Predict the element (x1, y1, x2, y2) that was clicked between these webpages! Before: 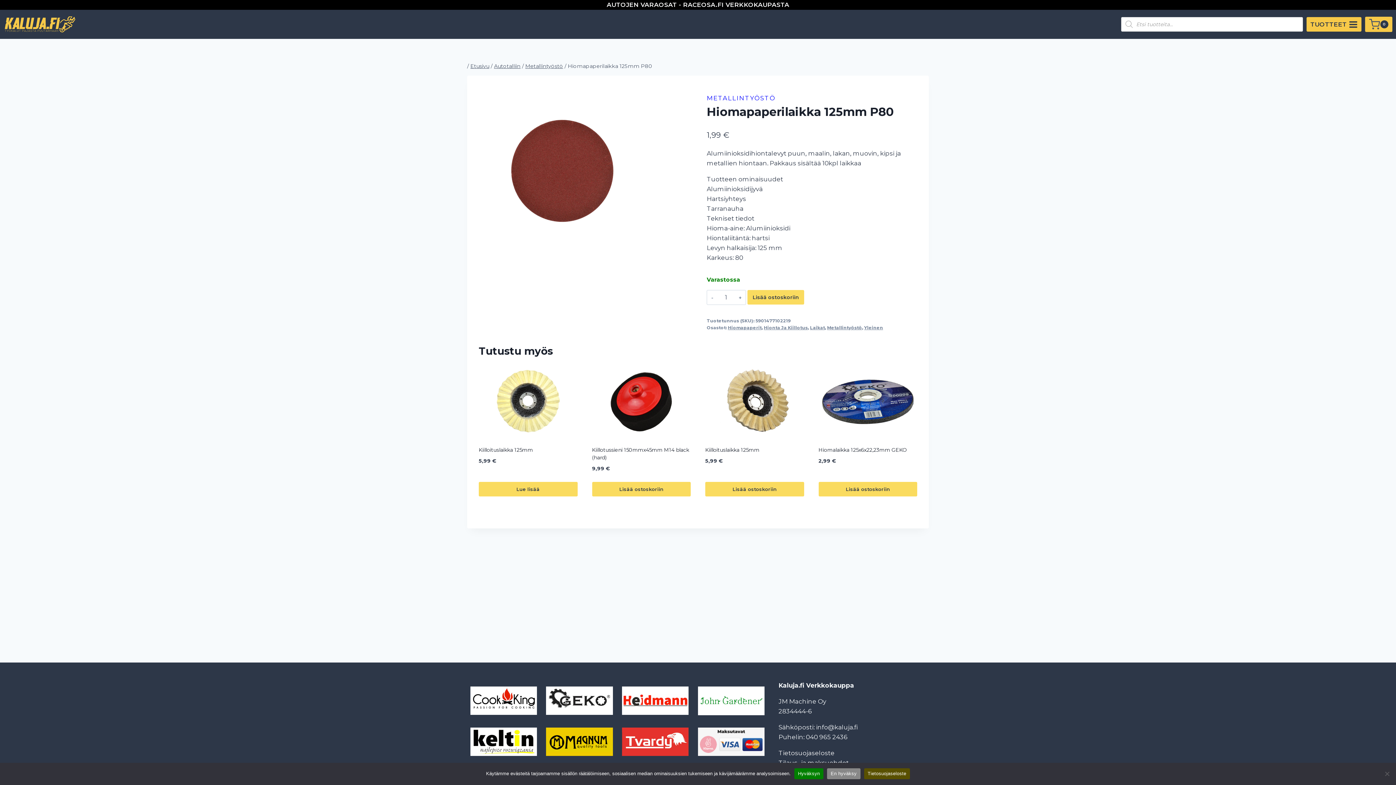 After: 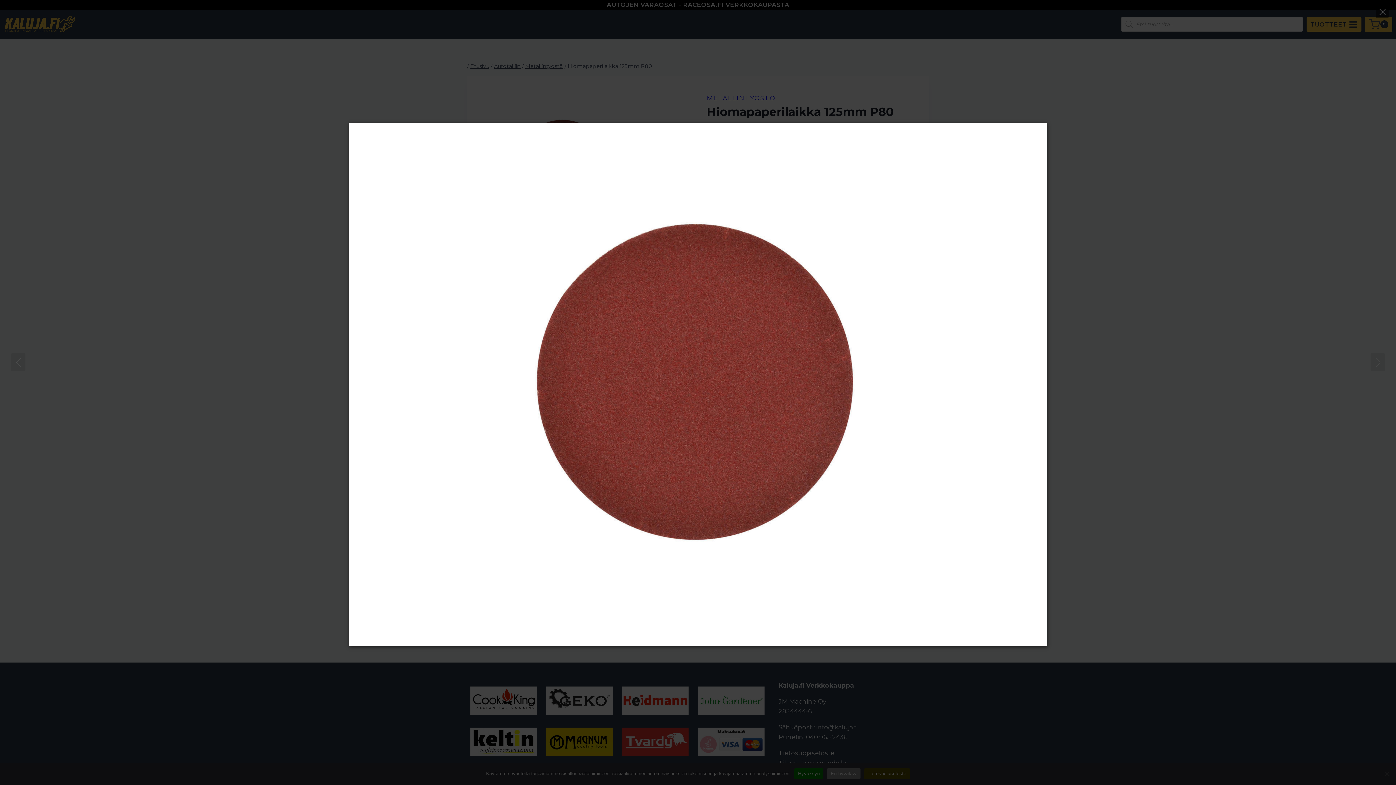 Action: bbox: (478, 87, 648, 256)